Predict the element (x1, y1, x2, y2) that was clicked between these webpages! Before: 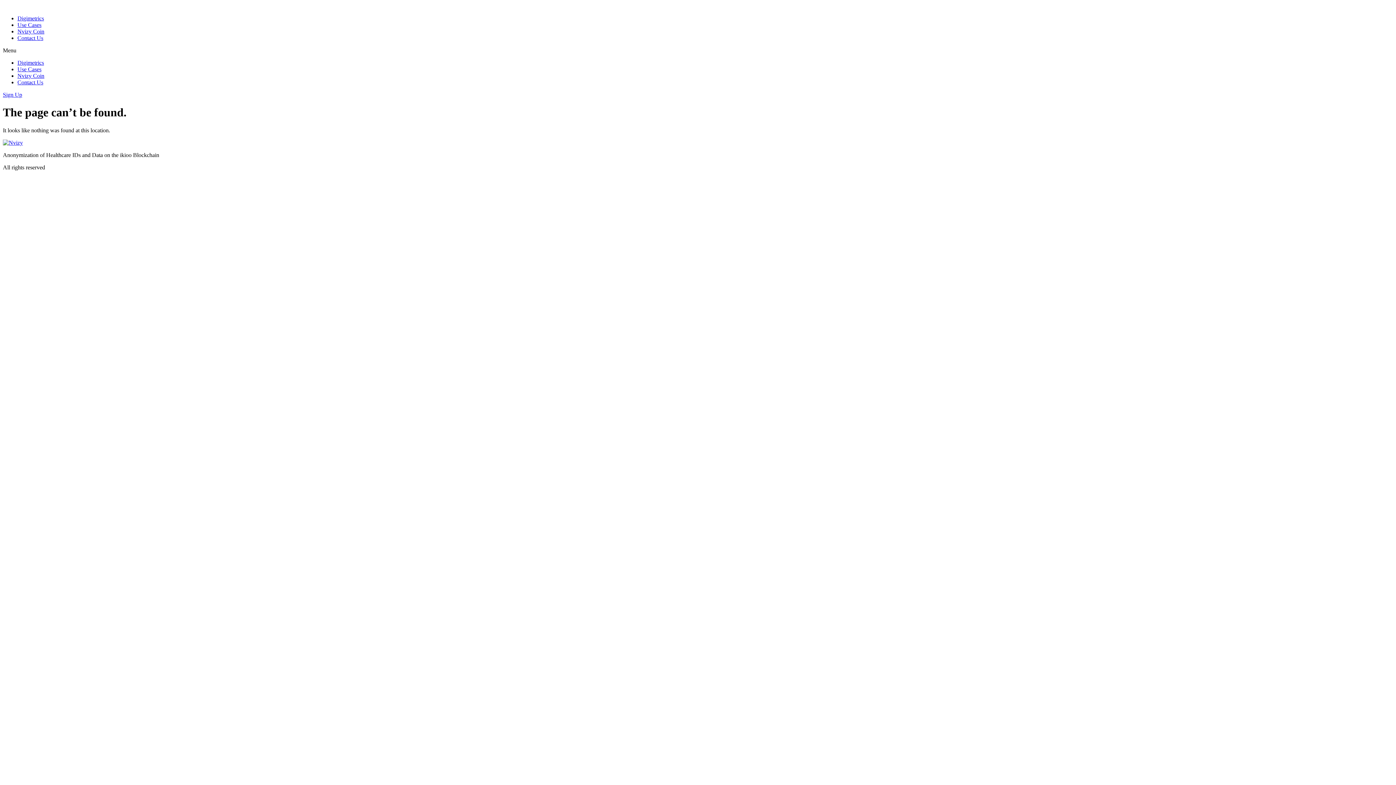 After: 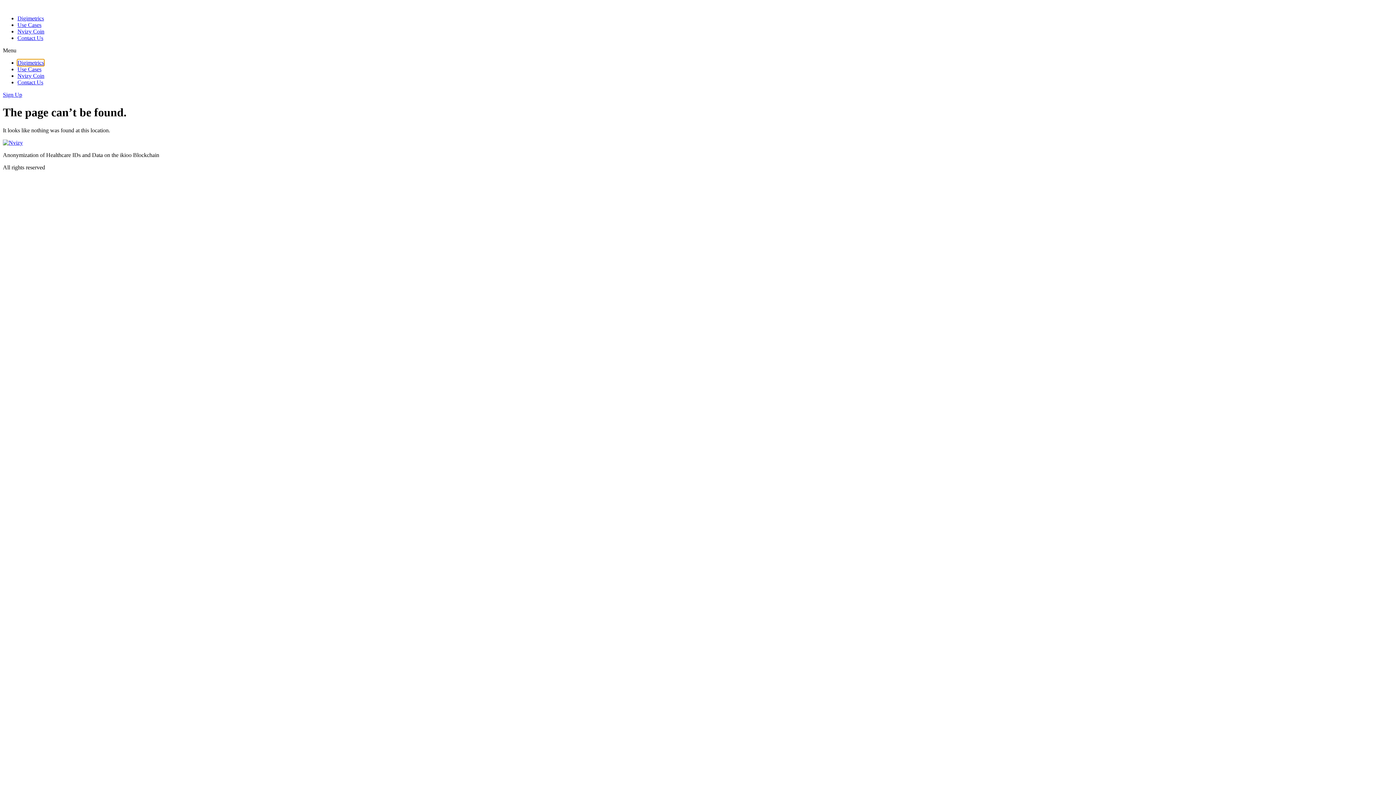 Action: label: Digimetrics bbox: (17, 59, 44, 65)